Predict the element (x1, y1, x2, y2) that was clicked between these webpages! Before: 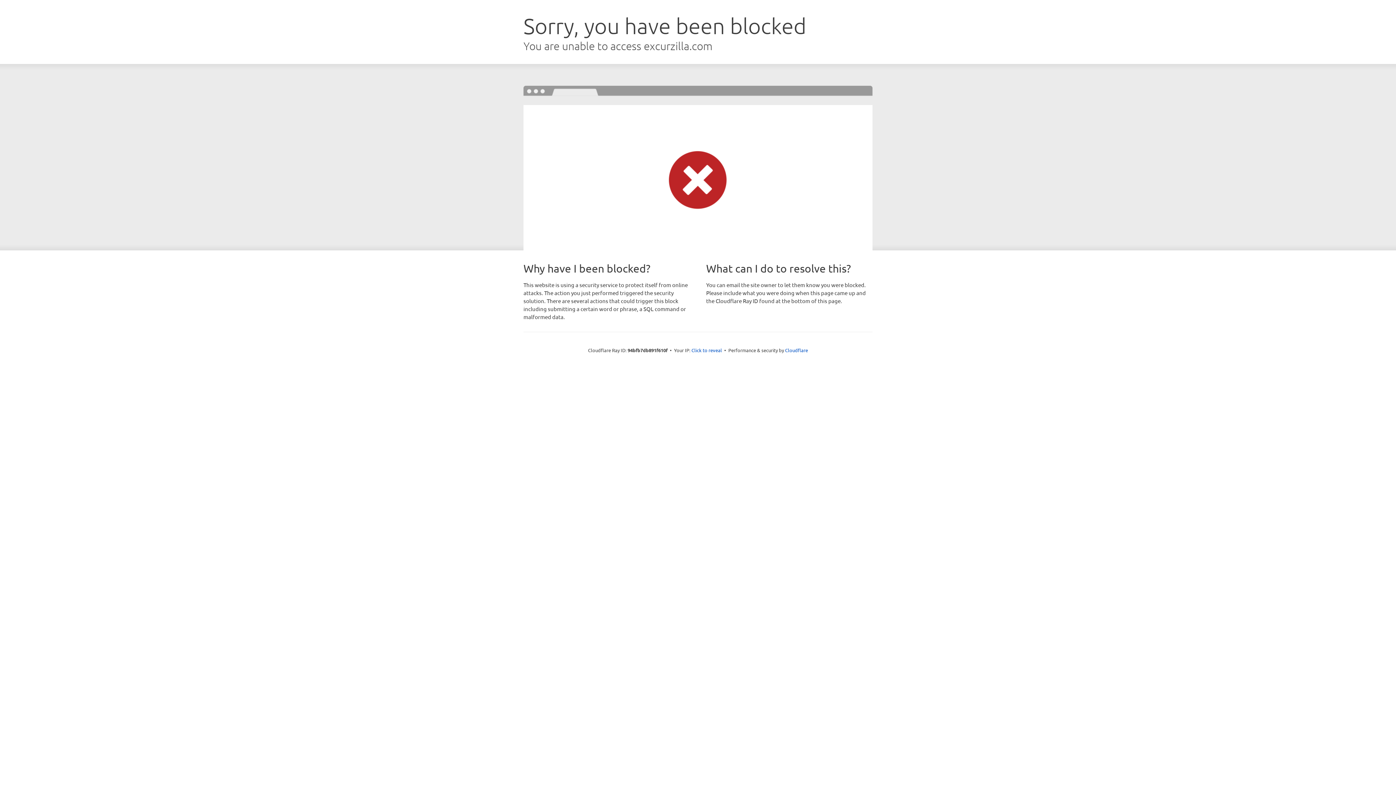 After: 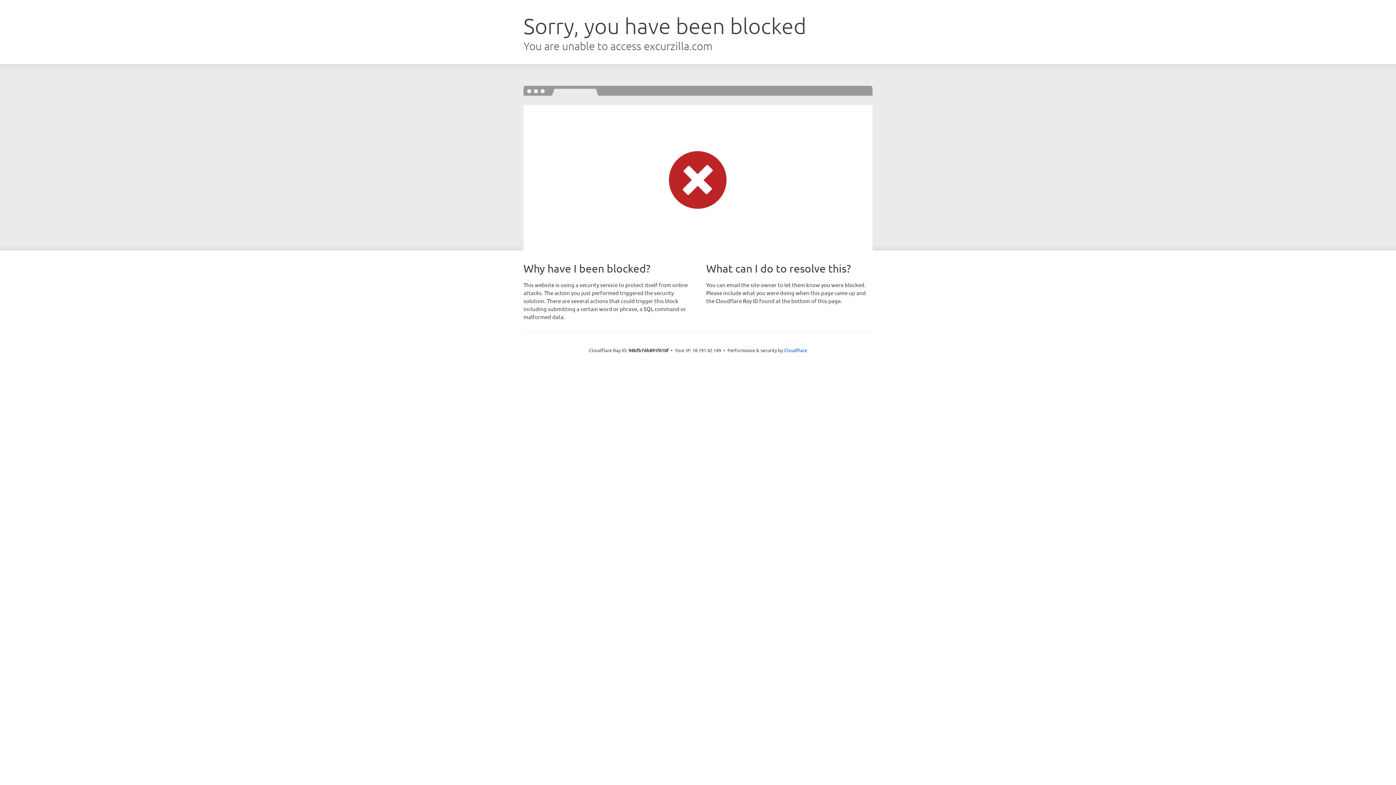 Action: label: Click to reveal bbox: (691, 346, 722, 353)